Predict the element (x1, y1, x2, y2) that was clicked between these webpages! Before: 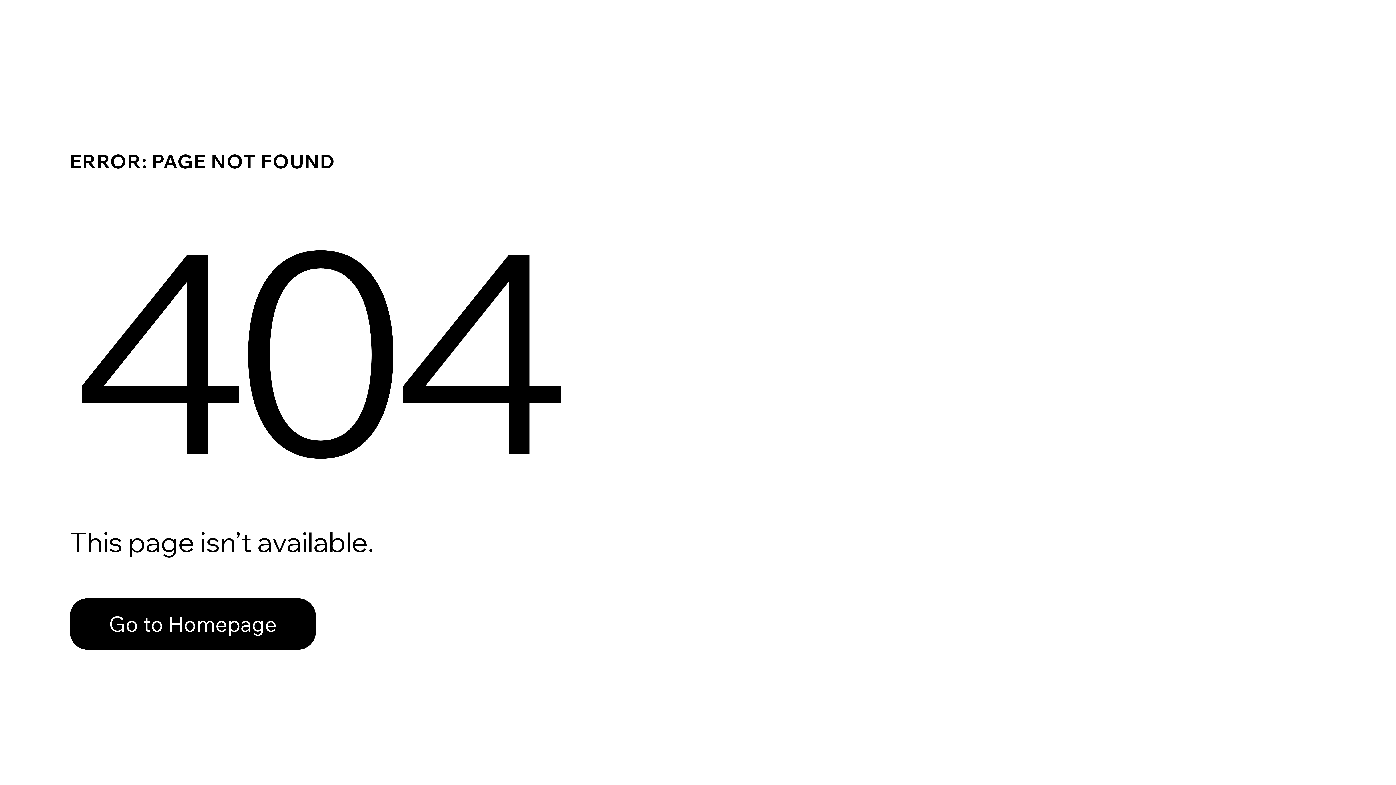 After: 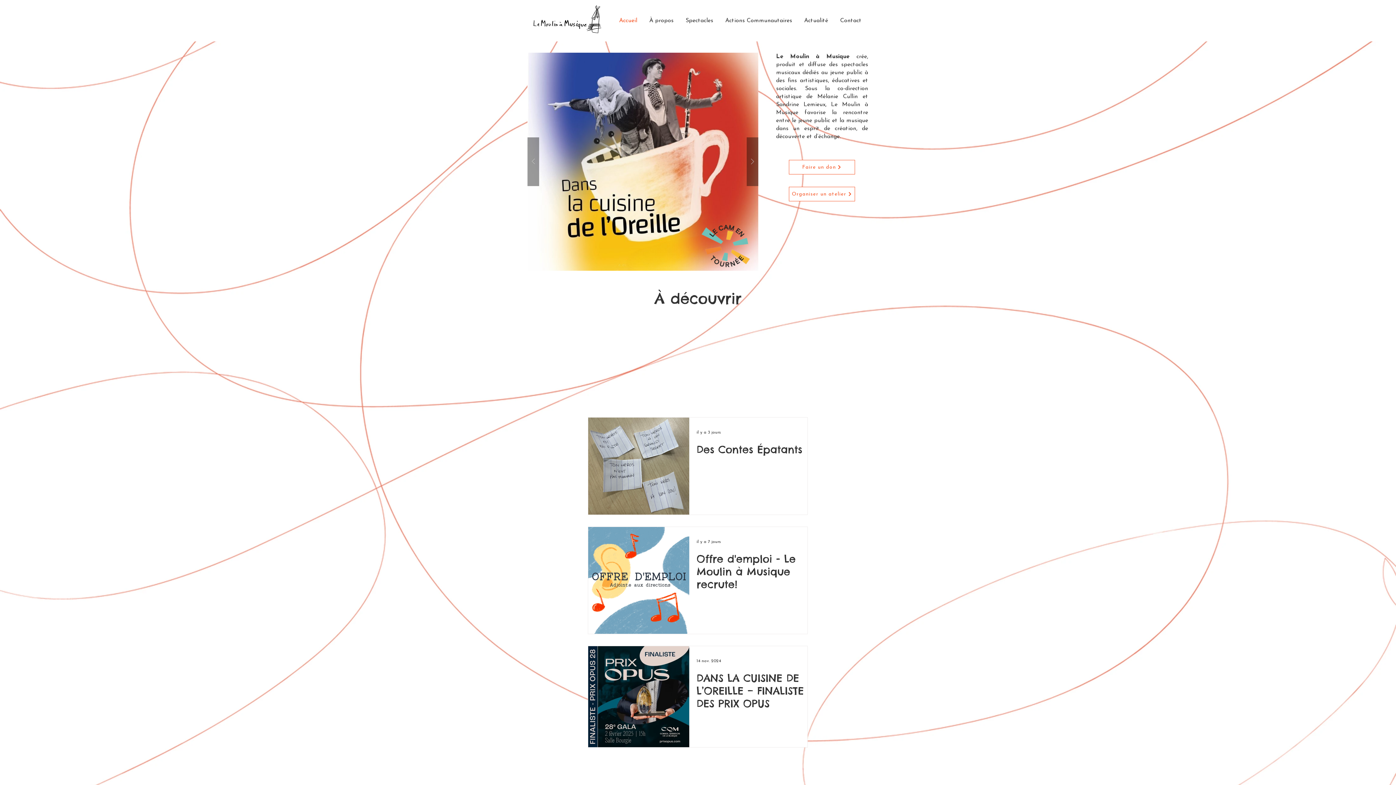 Action: label: Go to Homepage bbox: (69, 598, 316, 650)